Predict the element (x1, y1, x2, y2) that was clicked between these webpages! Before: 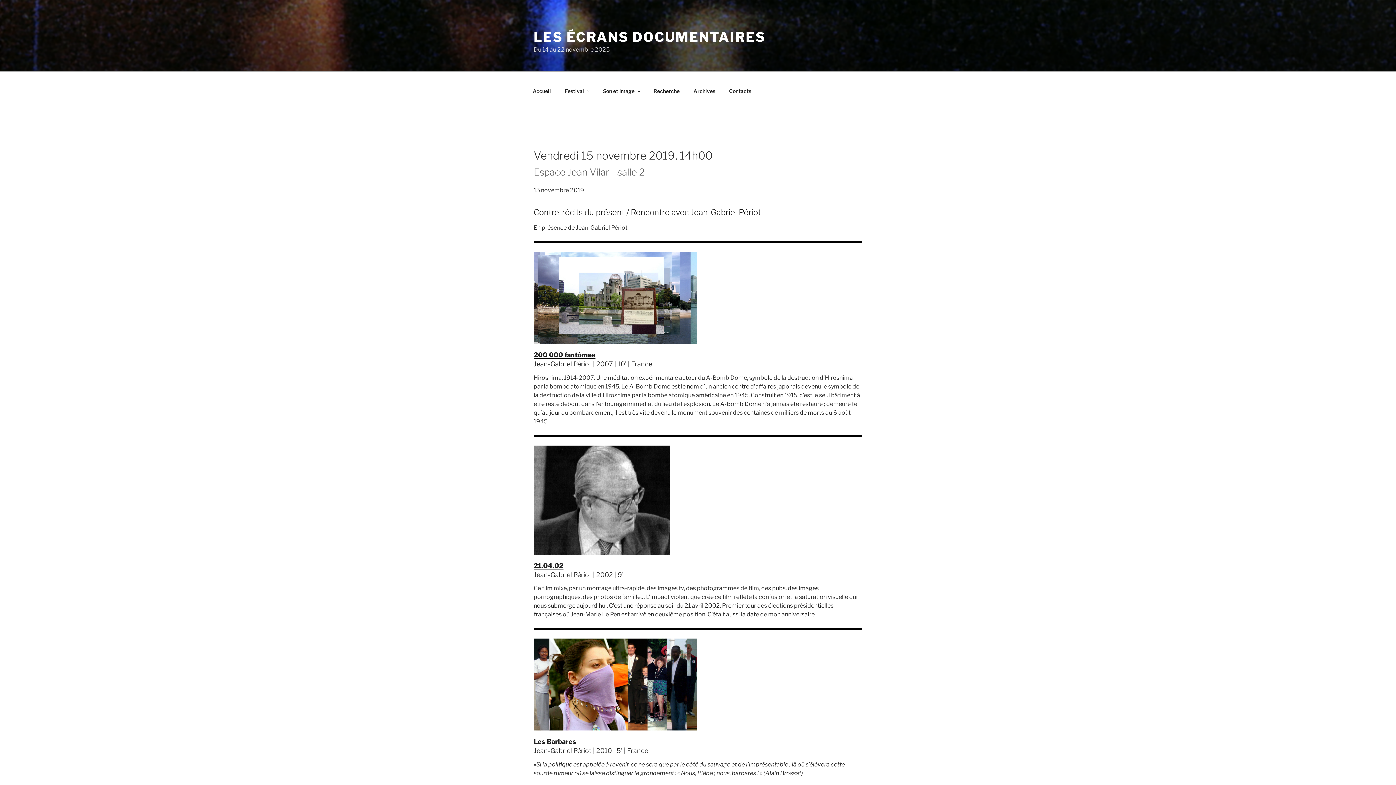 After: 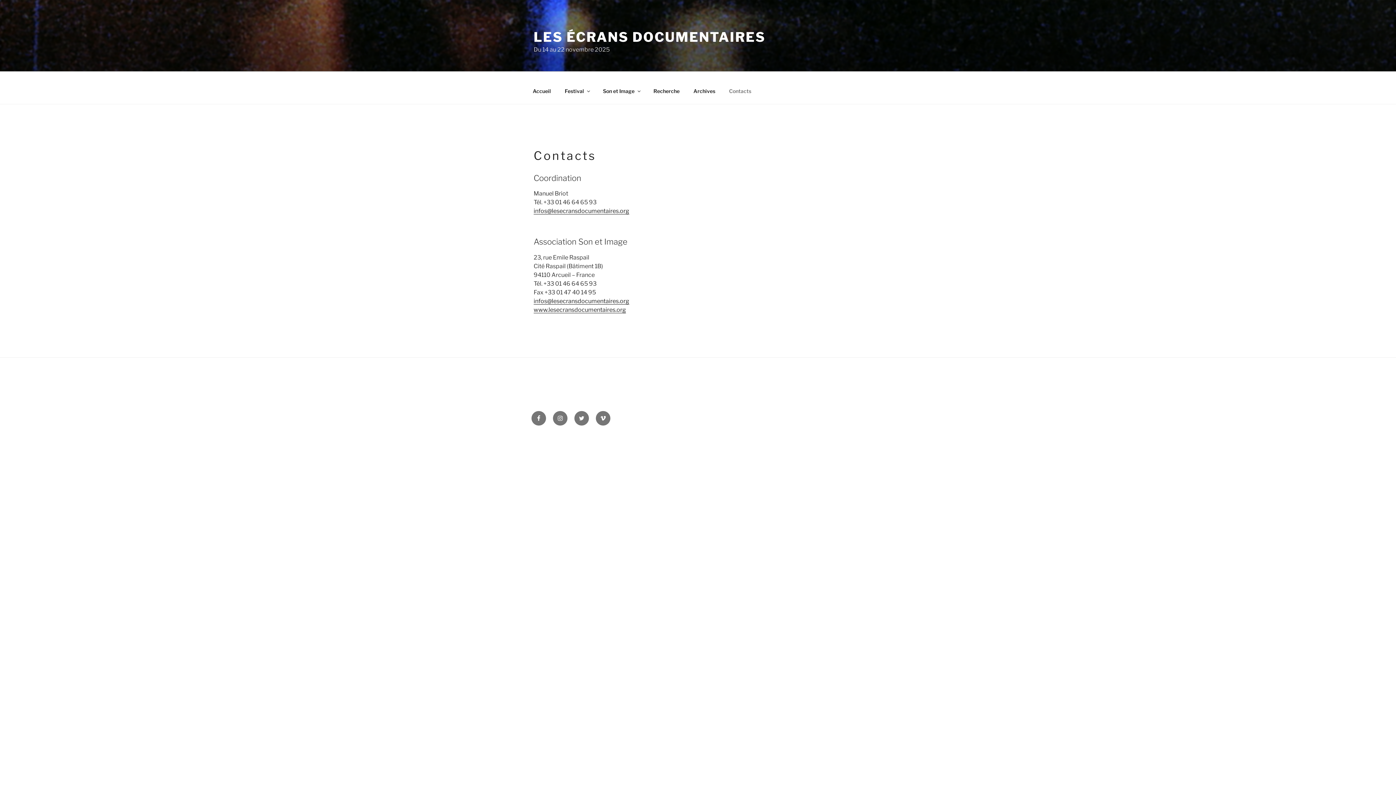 Action: label: Contacts bbox: (722, 82, 757, 100)